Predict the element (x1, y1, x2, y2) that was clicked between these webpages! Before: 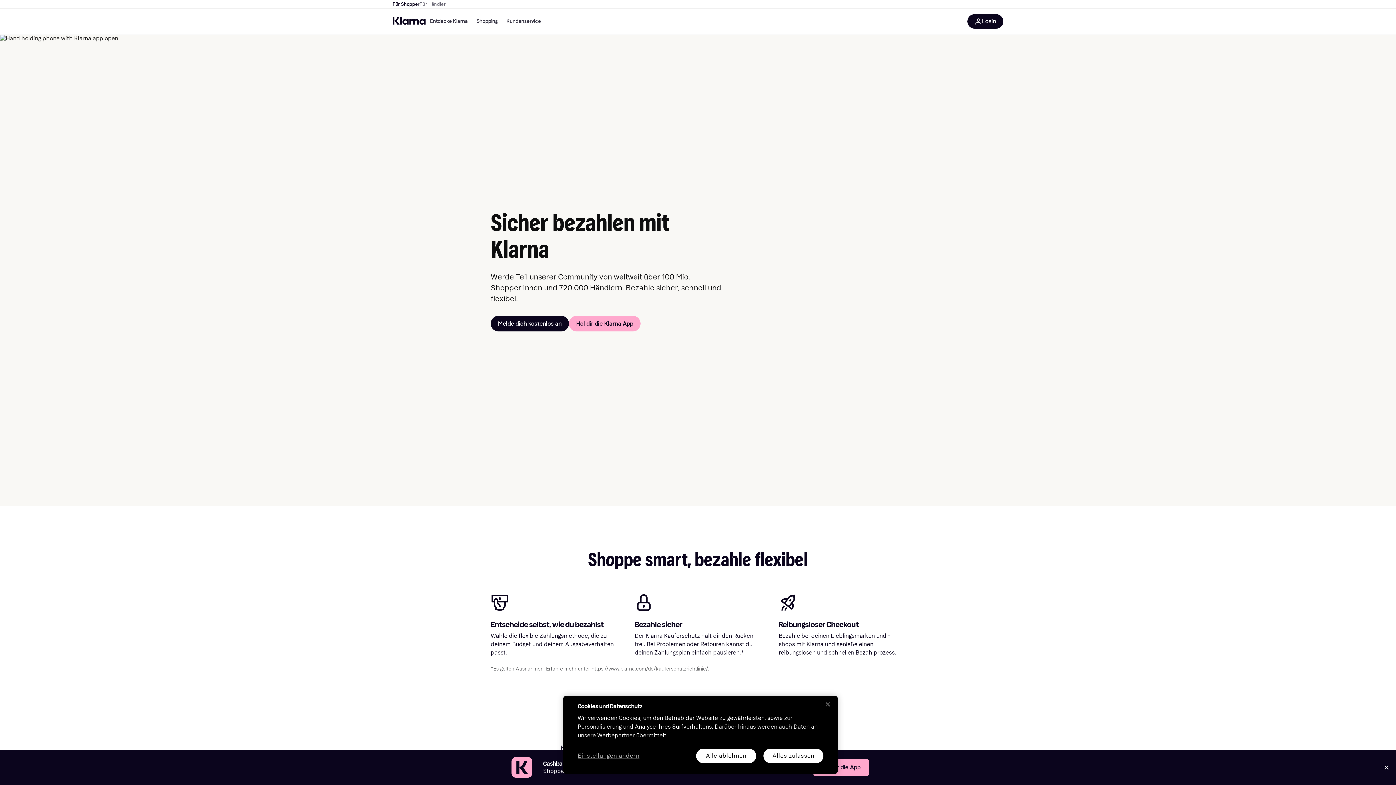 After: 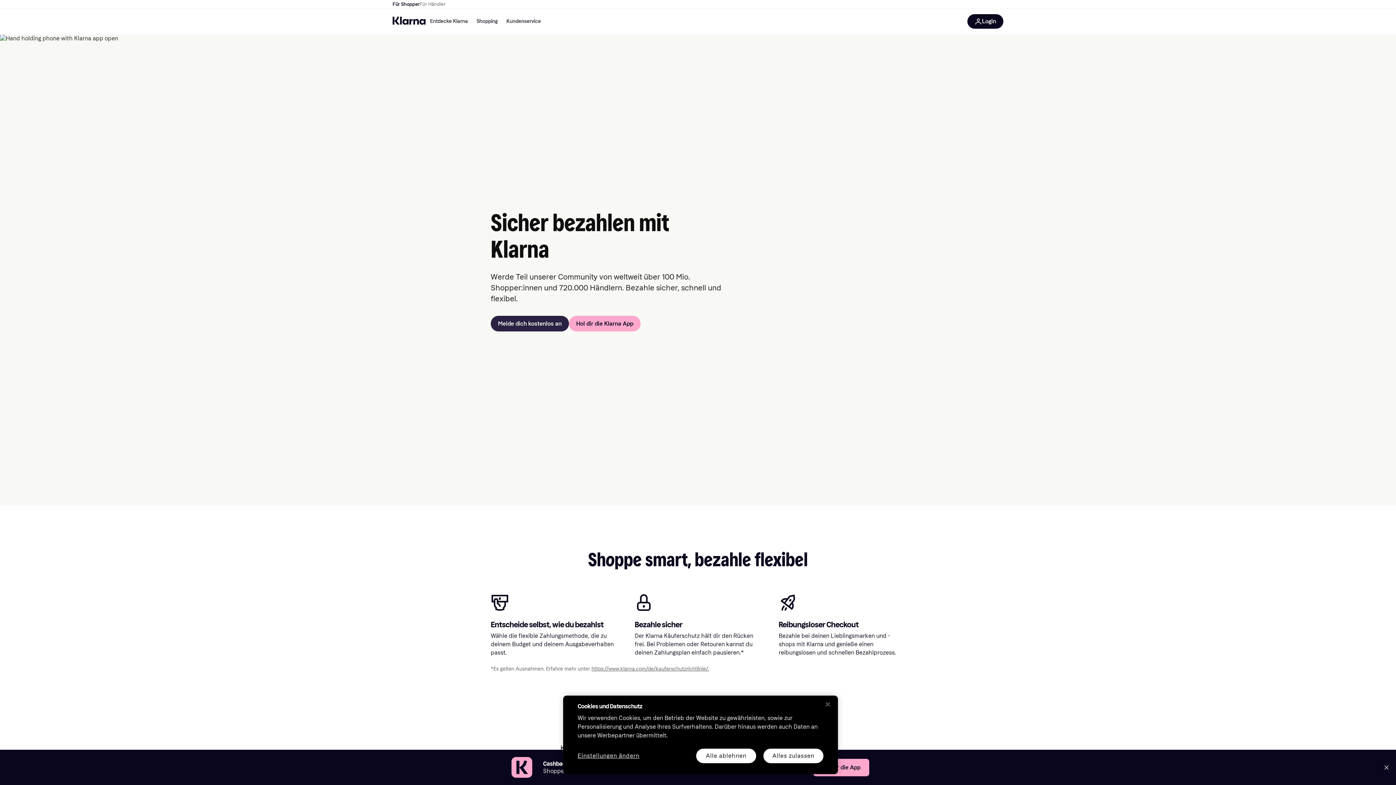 Action: label: Melde dich kostenlos an bbox: (490, 315, 569, 331)